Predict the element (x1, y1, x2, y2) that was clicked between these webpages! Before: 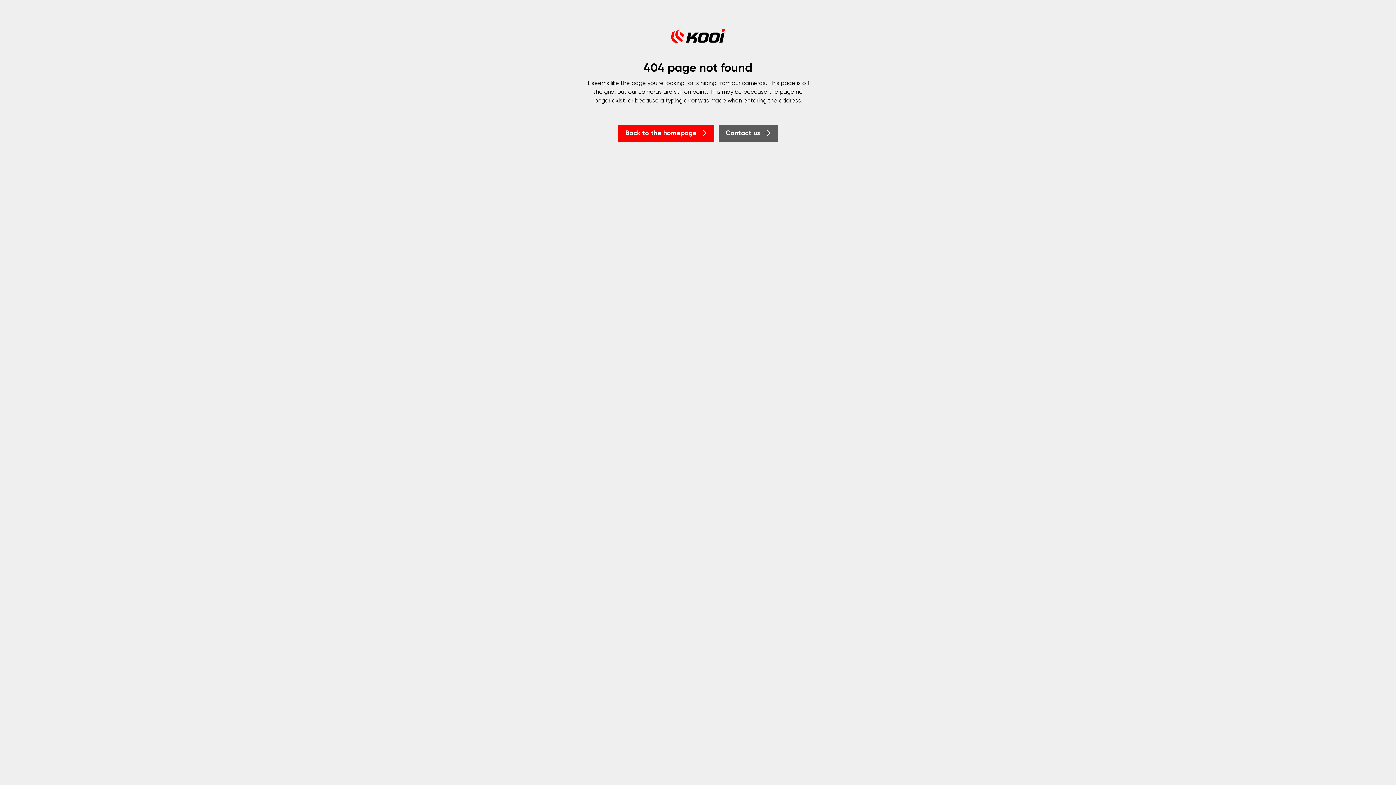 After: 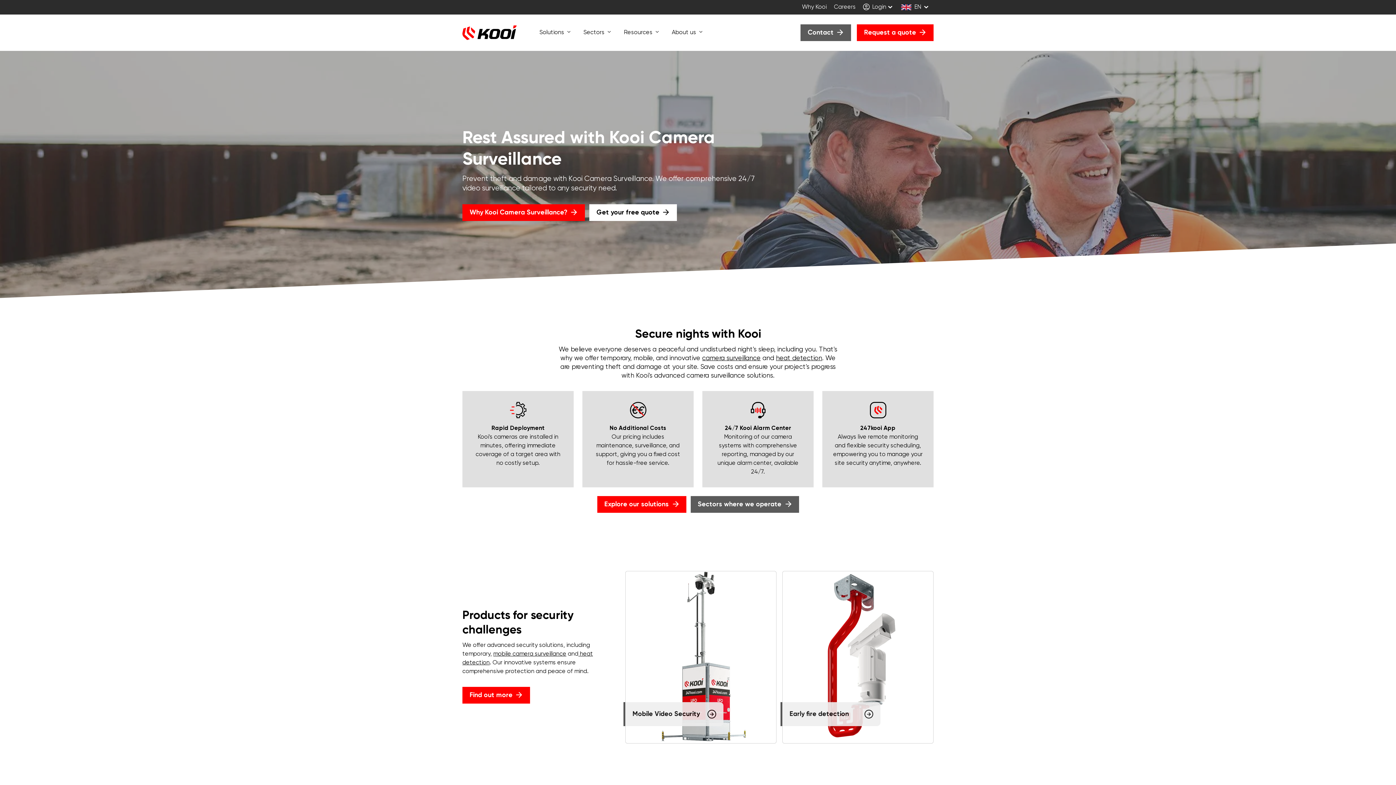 Action: bbox: (671, 33, 725, 39)